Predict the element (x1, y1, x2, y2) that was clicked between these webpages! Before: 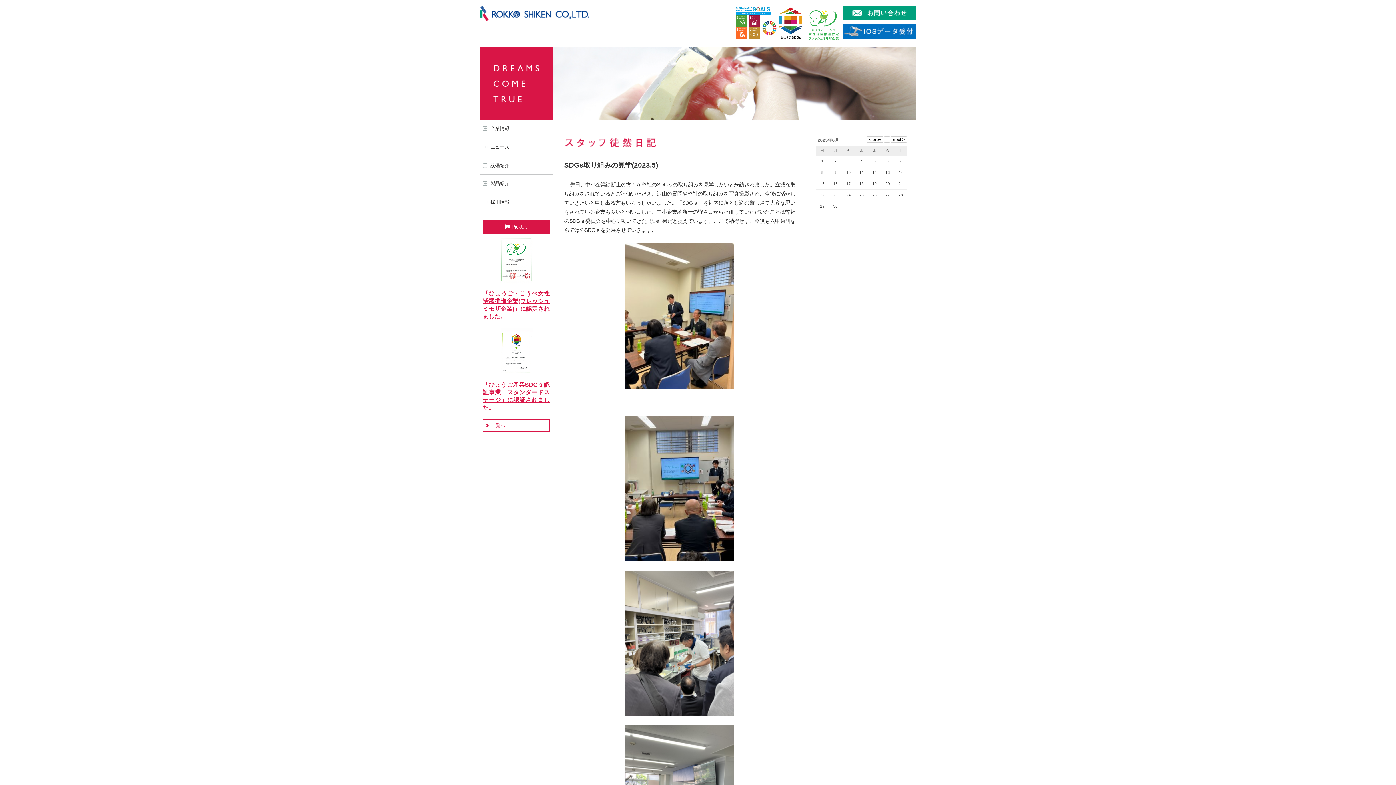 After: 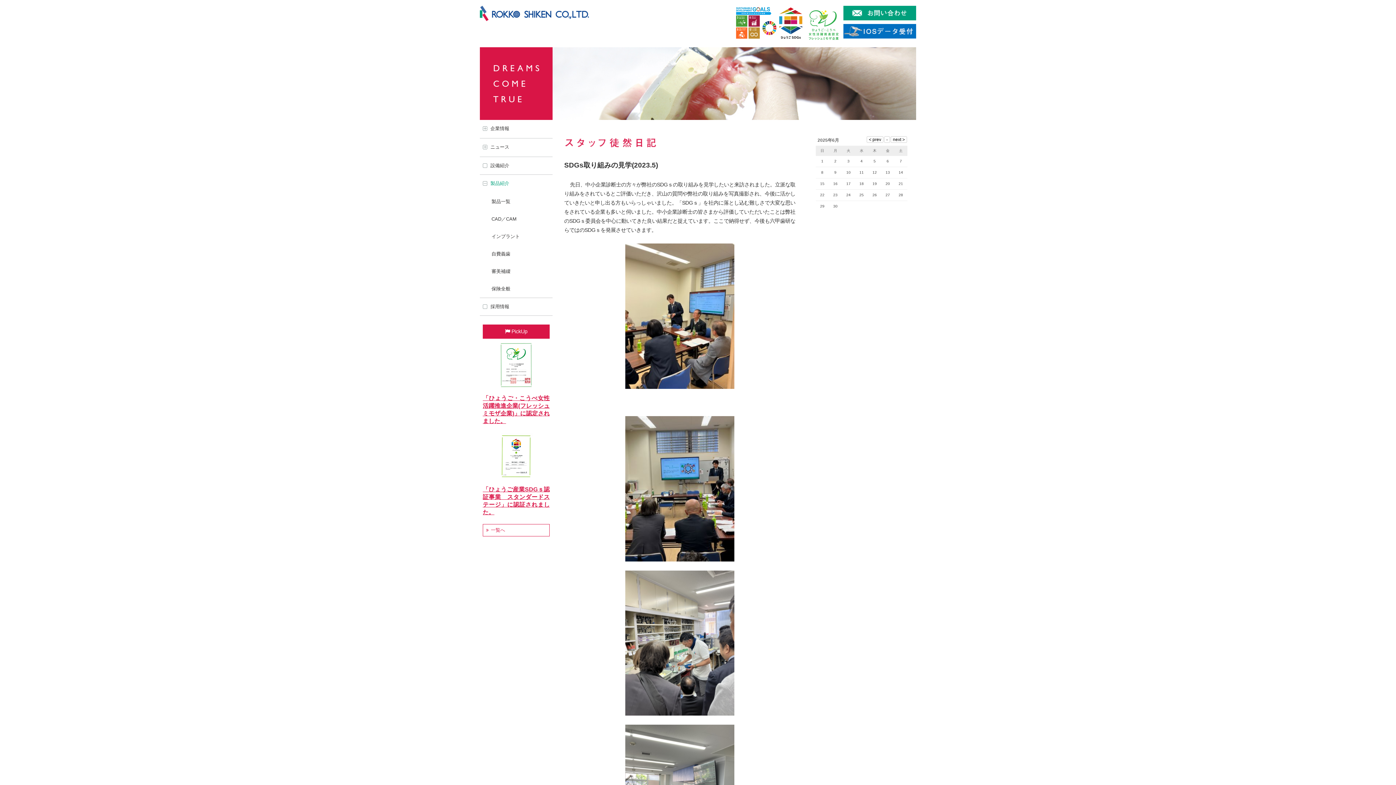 Action: bbox: (490, 174, 509, 192) label: 製品紹介